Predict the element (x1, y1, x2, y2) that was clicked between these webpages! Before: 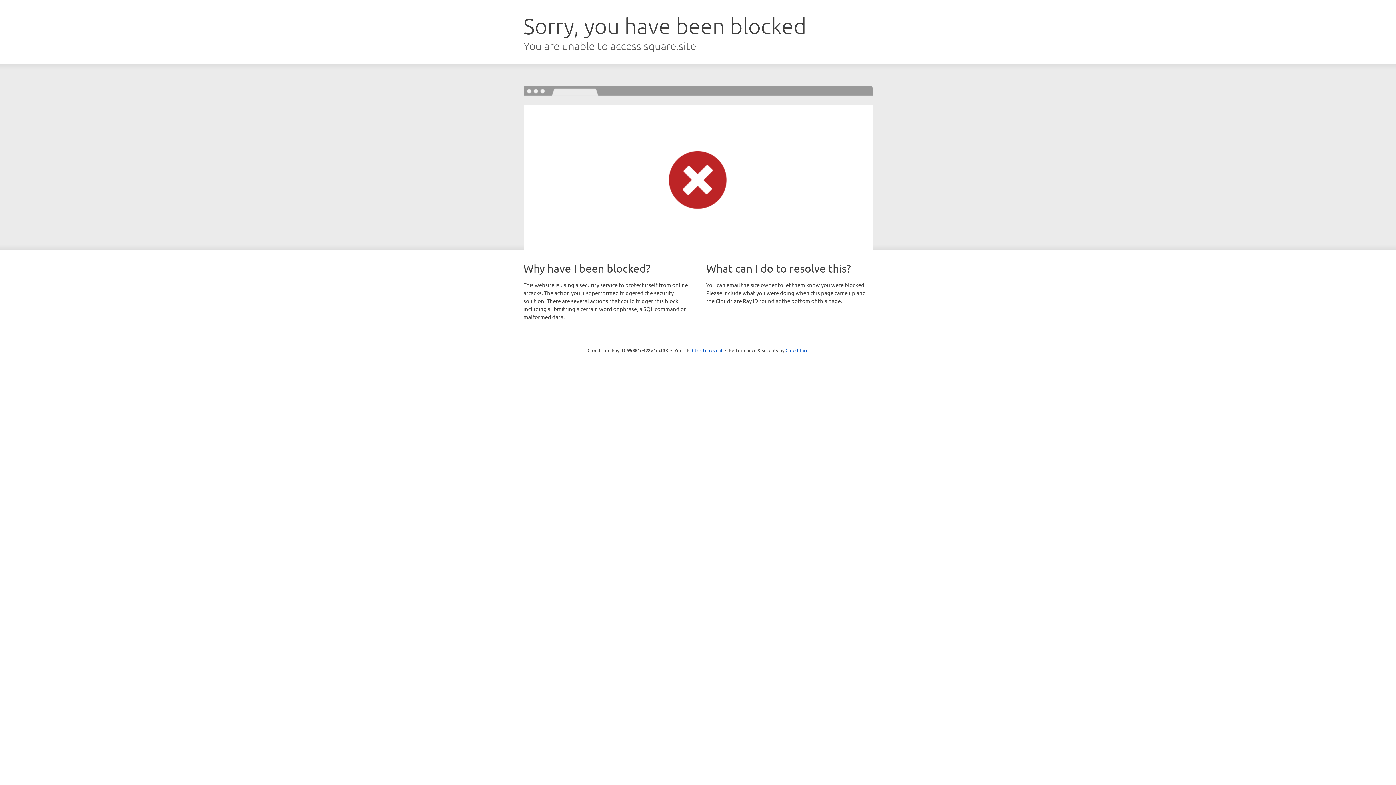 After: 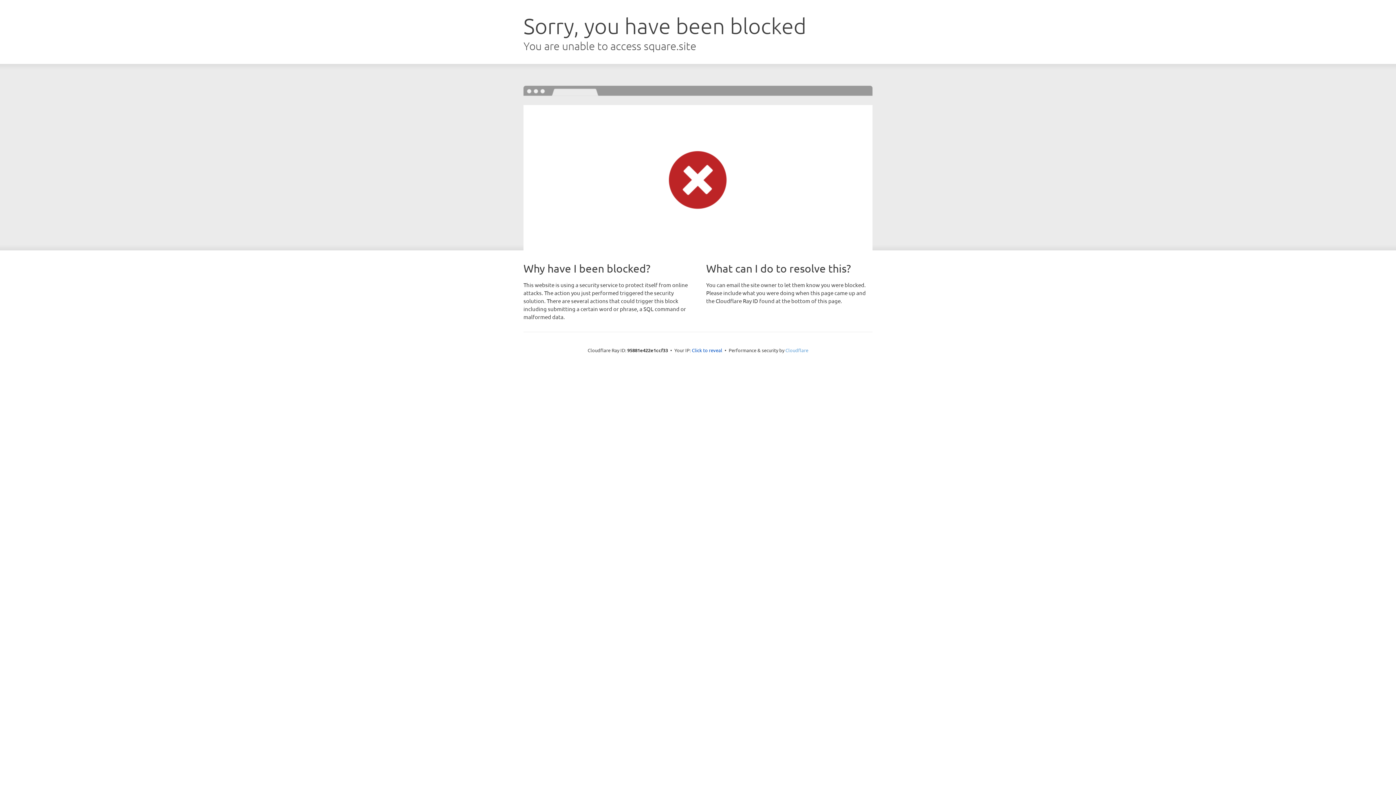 Action: label: Cloudflare bbox: (785, 347, 808, 353)